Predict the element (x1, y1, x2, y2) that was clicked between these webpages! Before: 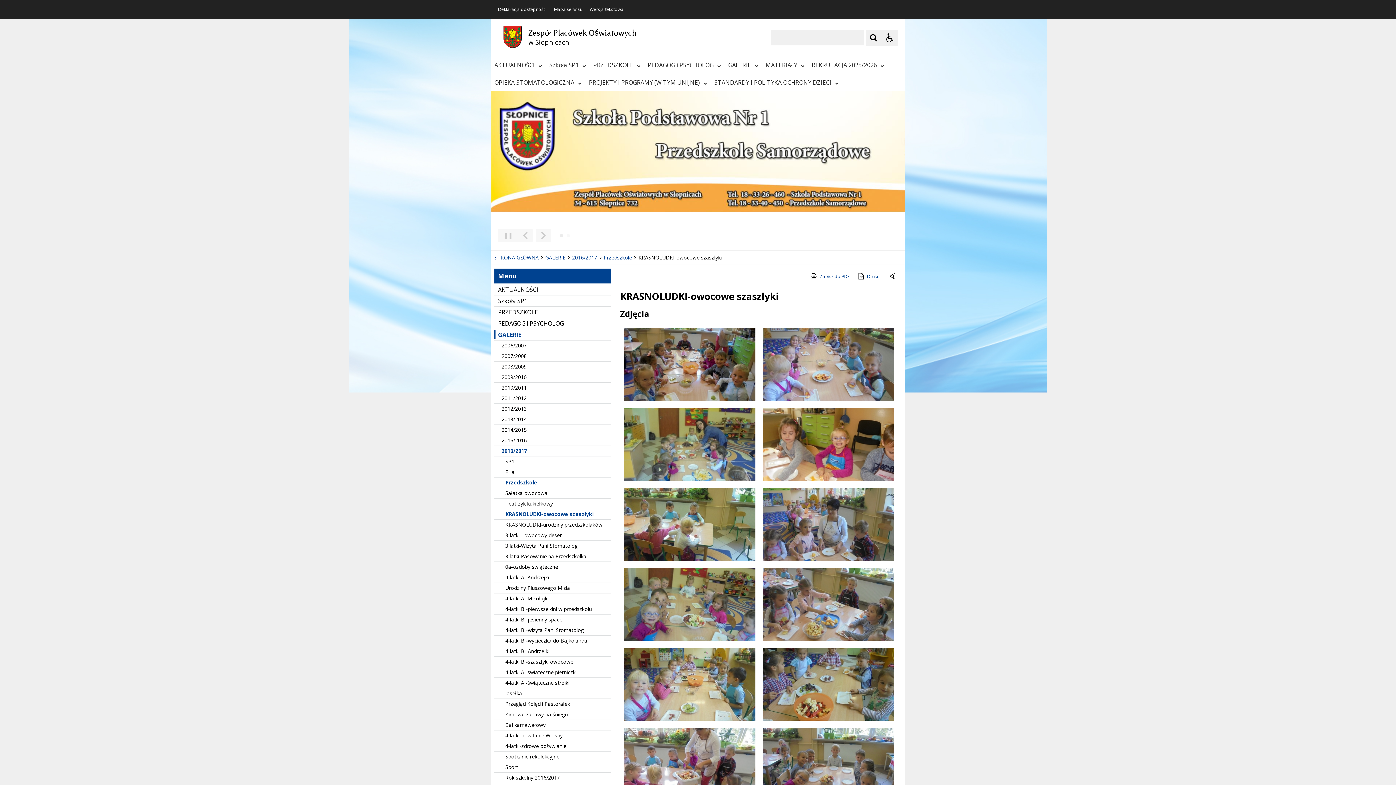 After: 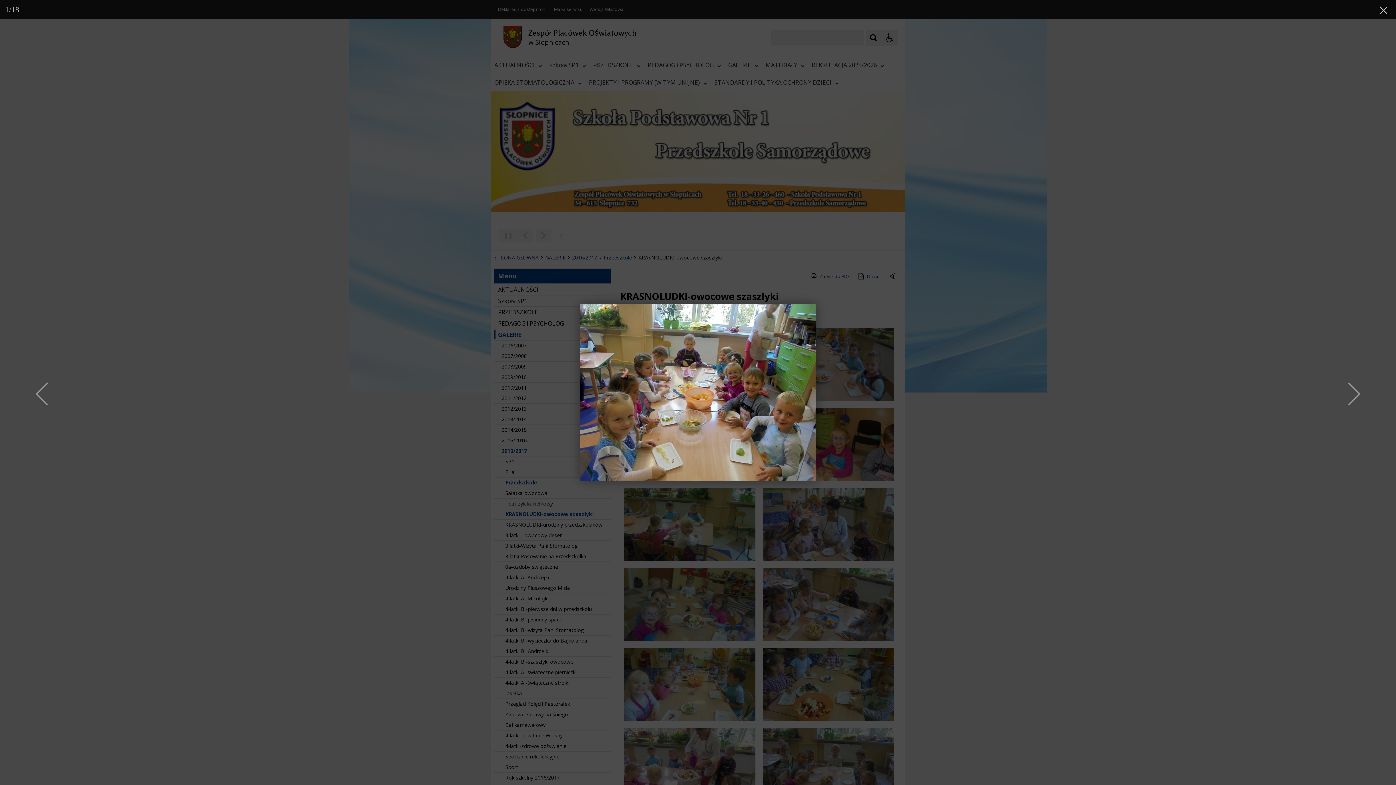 Action: bbox: (624, 396, 755, 401)